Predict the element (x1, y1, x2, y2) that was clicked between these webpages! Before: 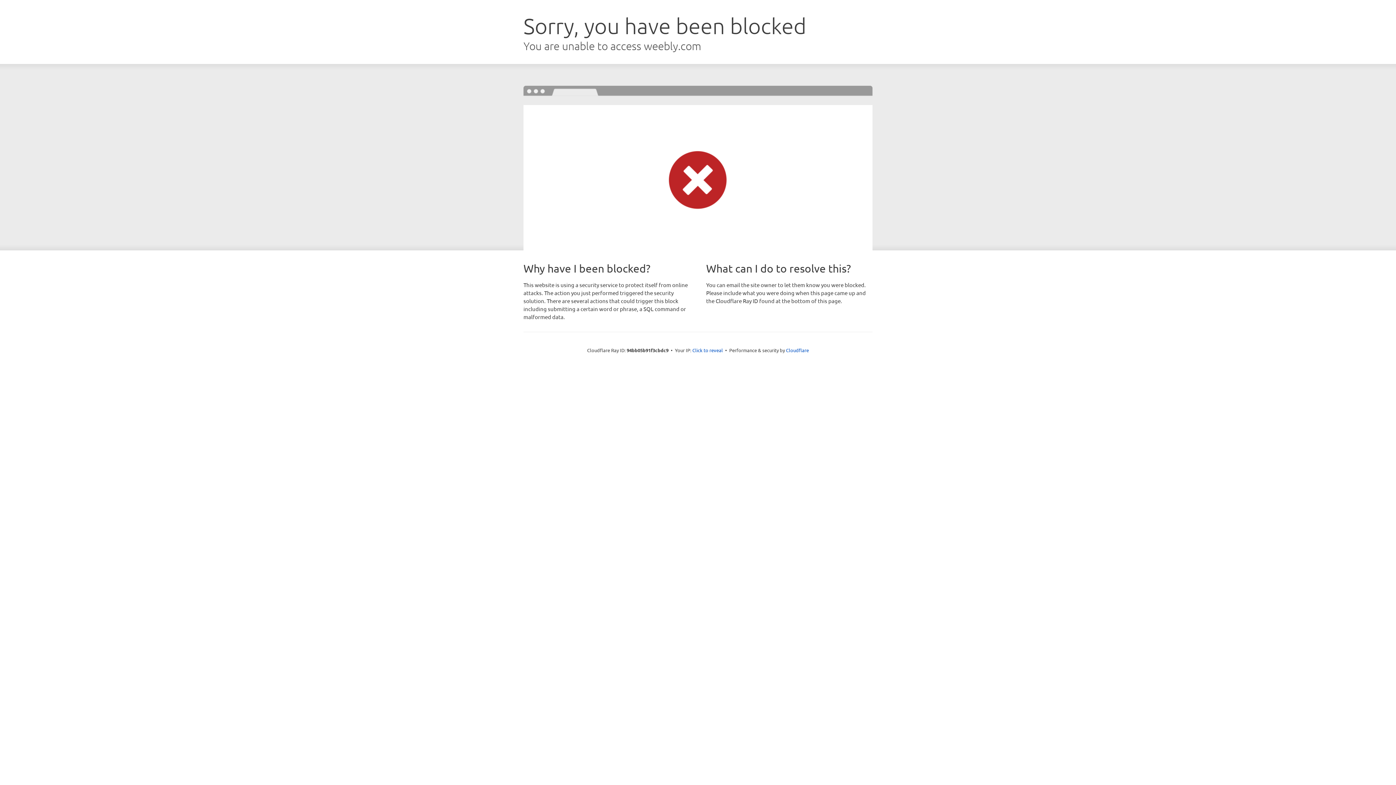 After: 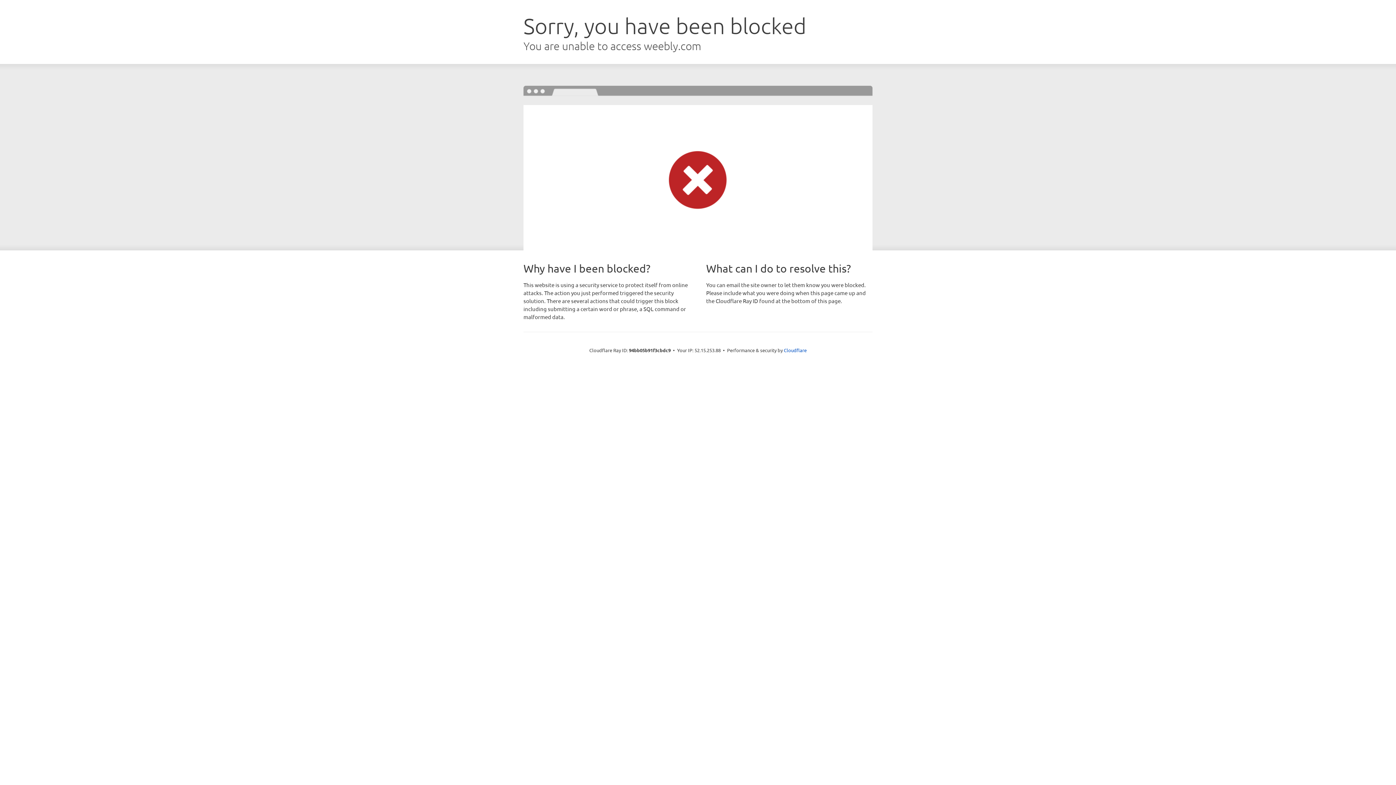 Action: bbox: (692, 346, 723, 353) label: Click to reveal